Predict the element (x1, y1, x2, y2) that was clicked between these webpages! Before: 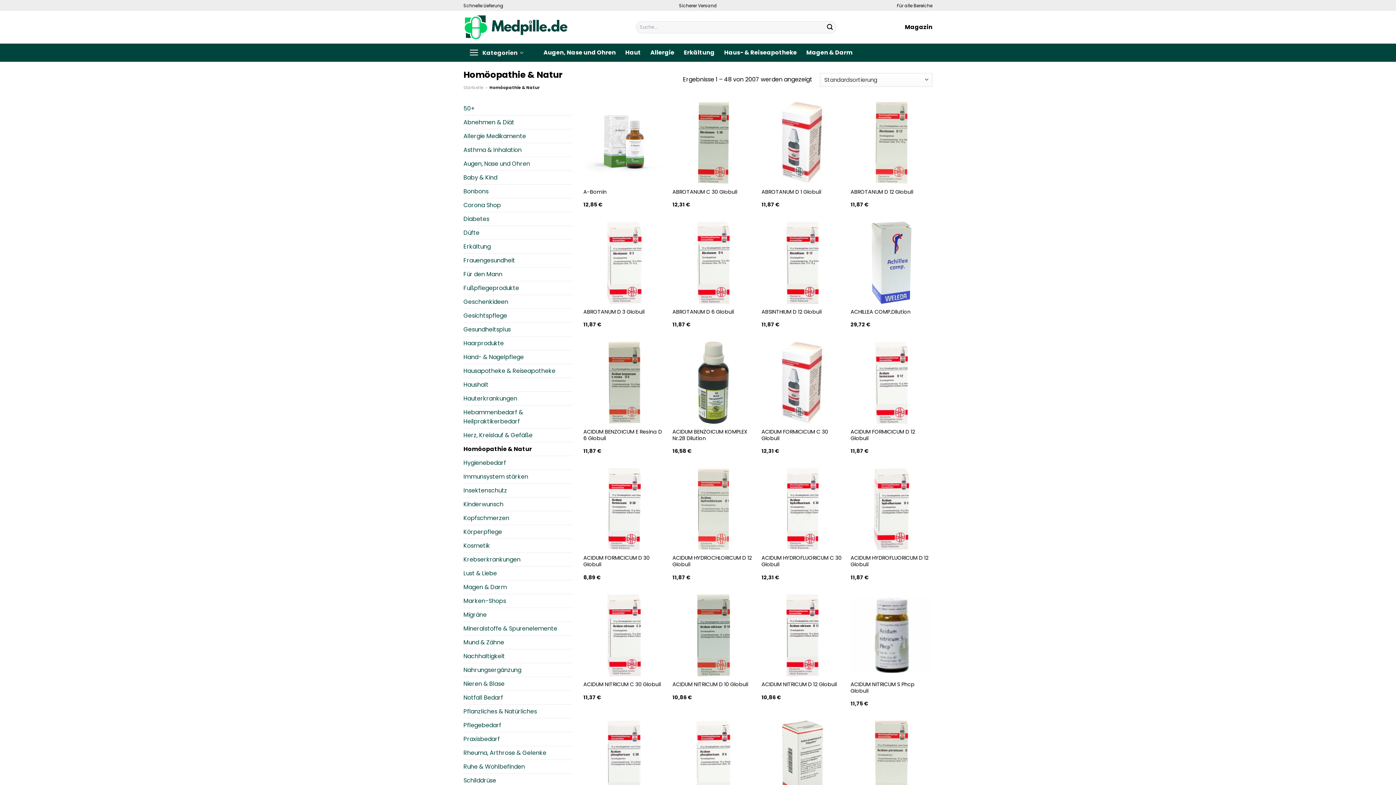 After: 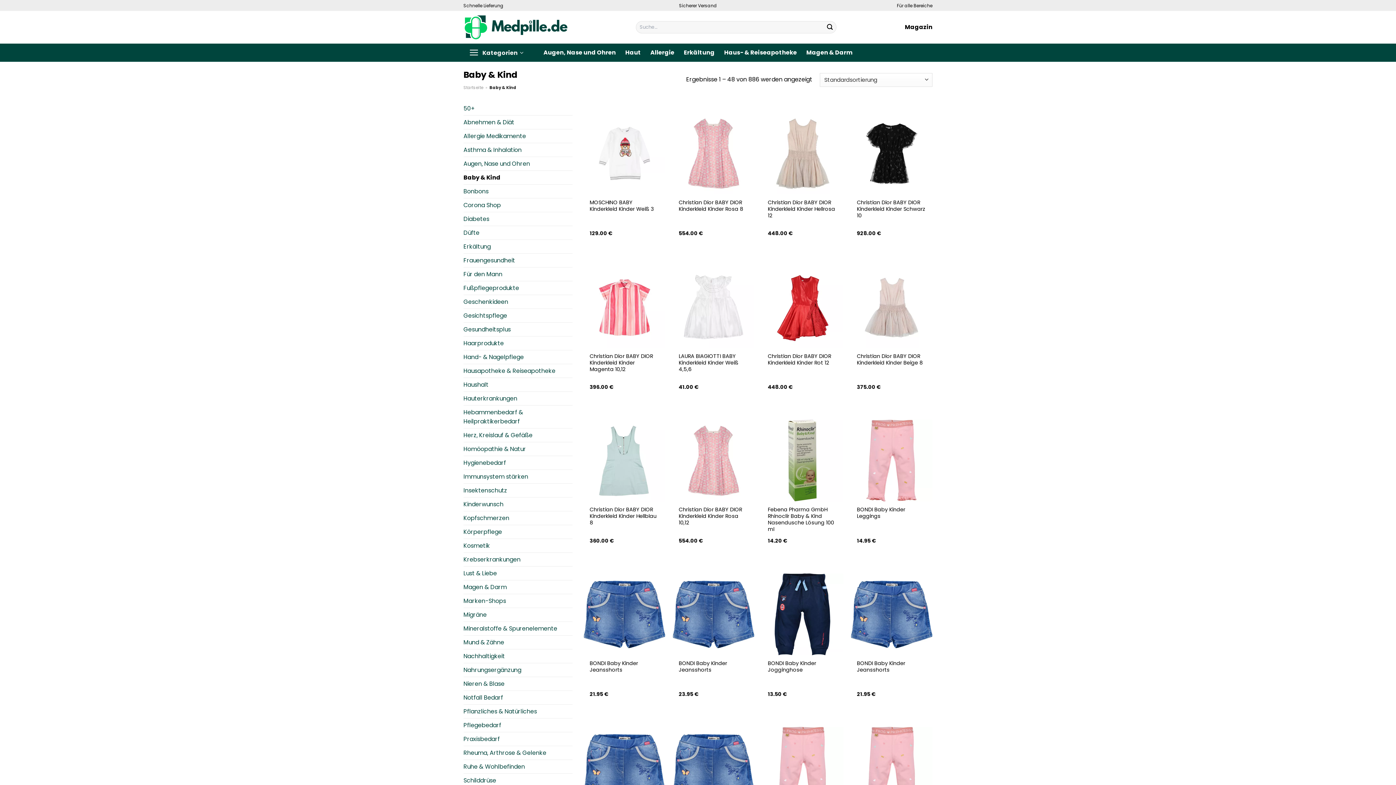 Action: bbox: (463, 170, 572, 184) label: Baby & Kind